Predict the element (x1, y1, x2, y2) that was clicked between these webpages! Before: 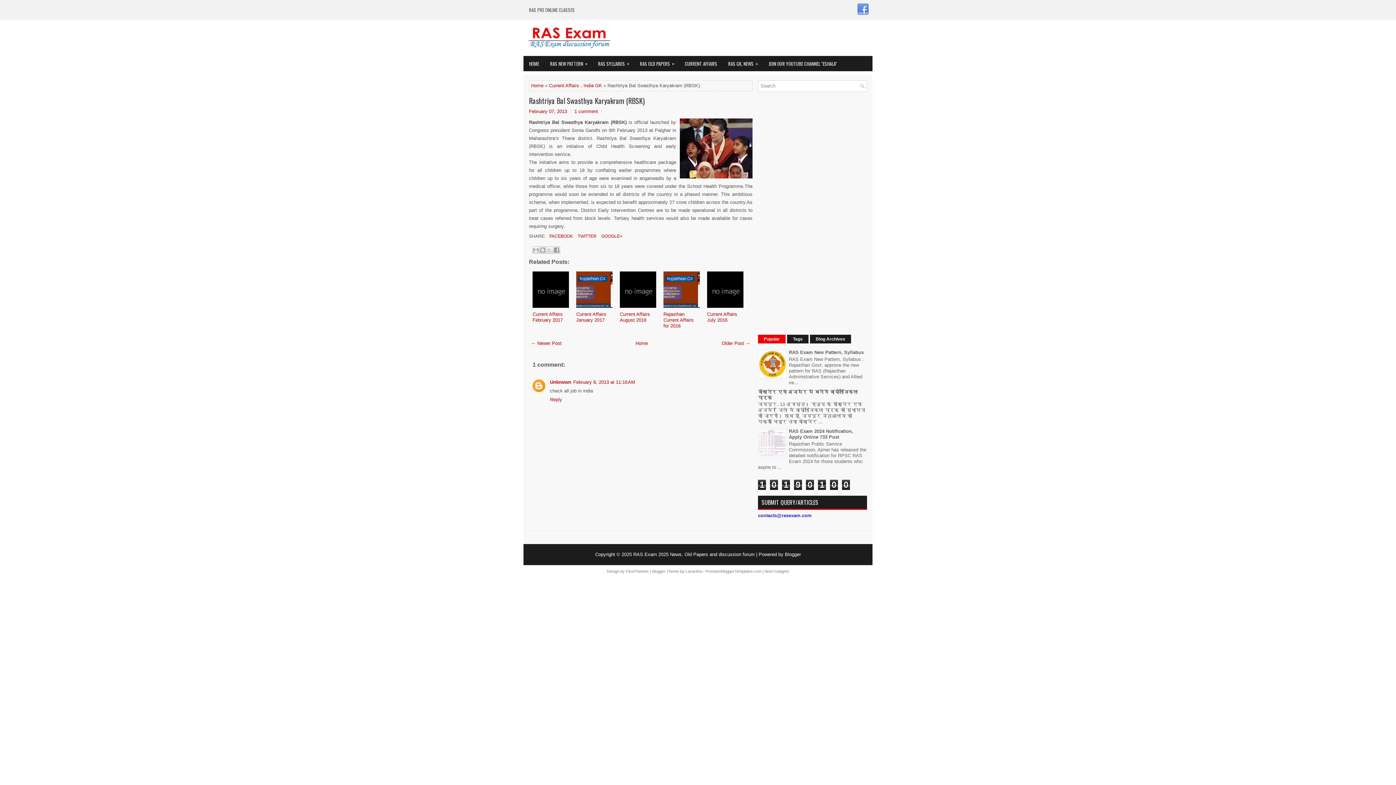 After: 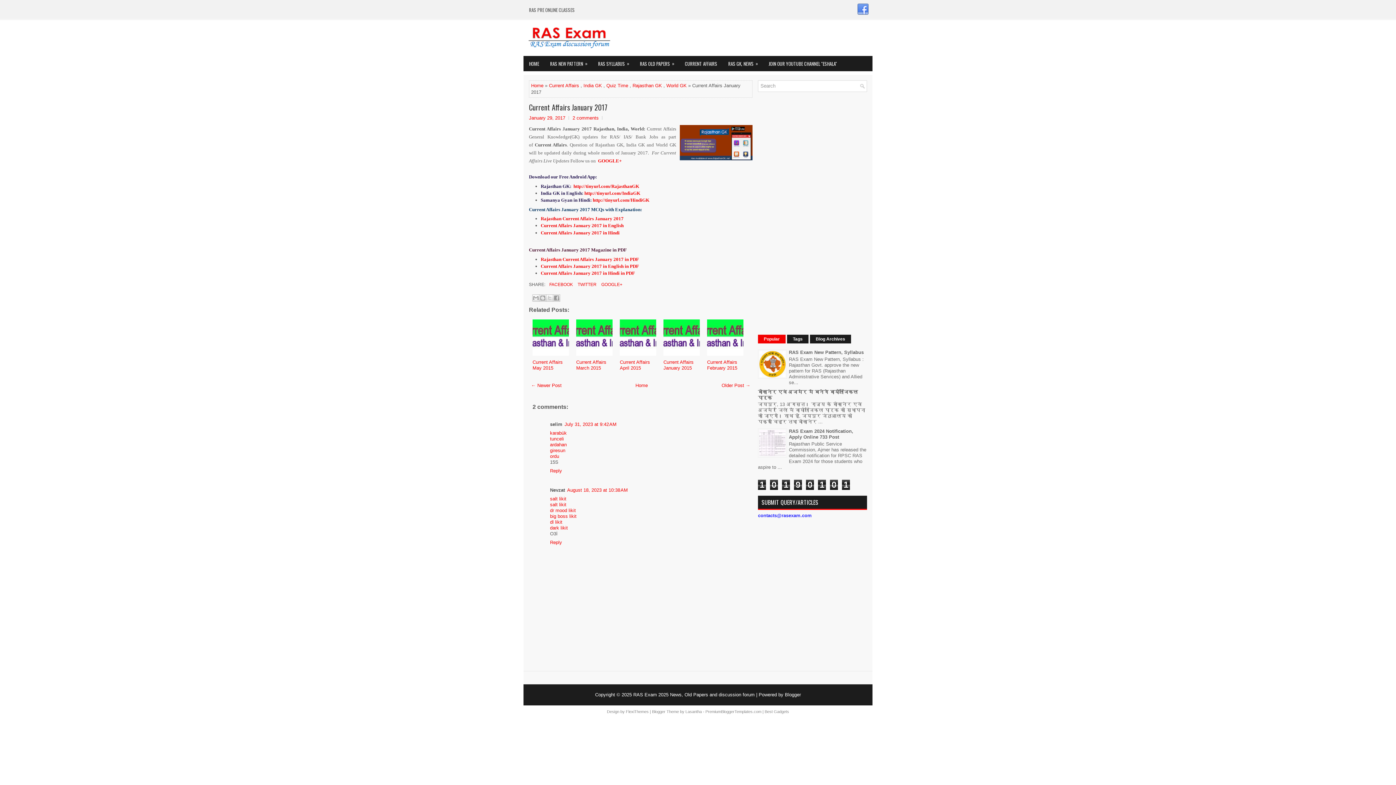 Action: bbox: (576, 271, 612, 307)